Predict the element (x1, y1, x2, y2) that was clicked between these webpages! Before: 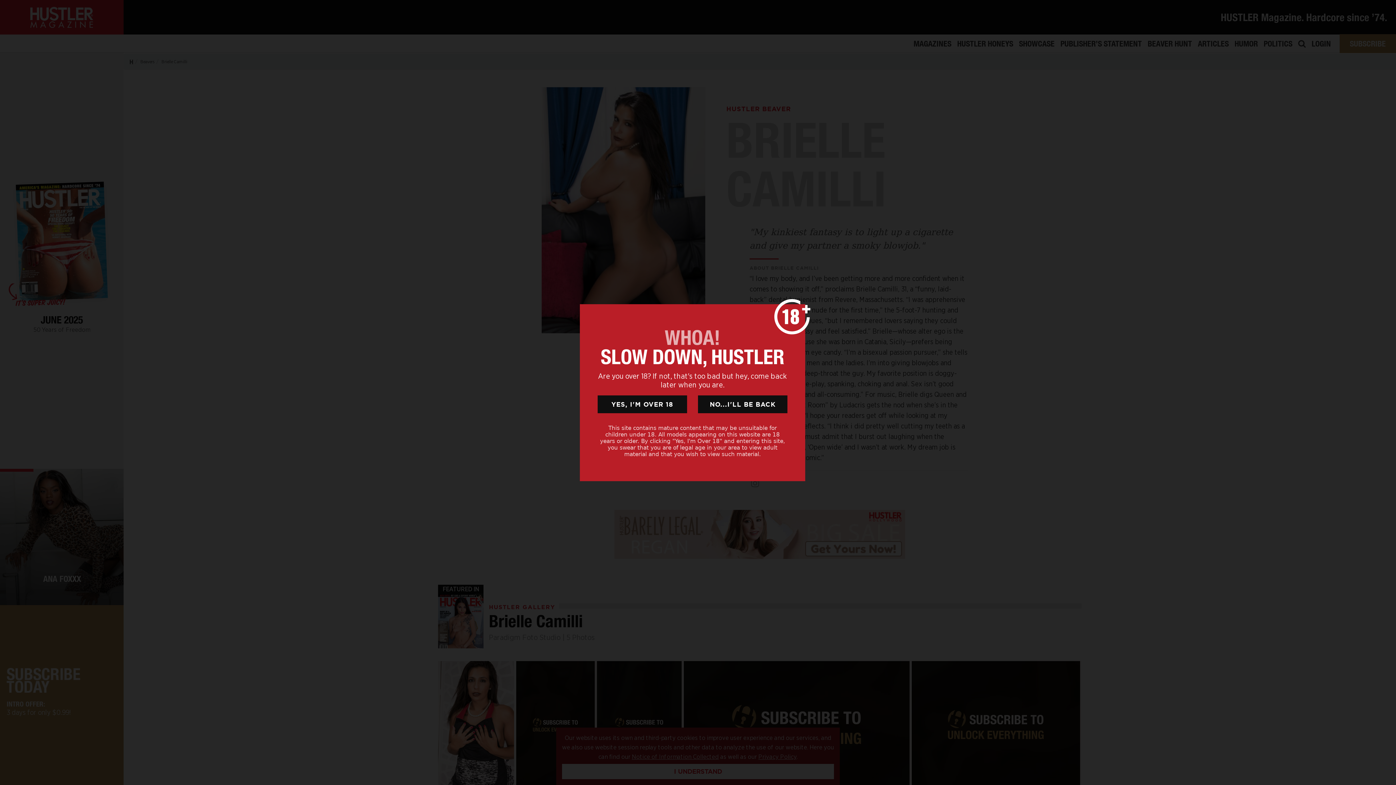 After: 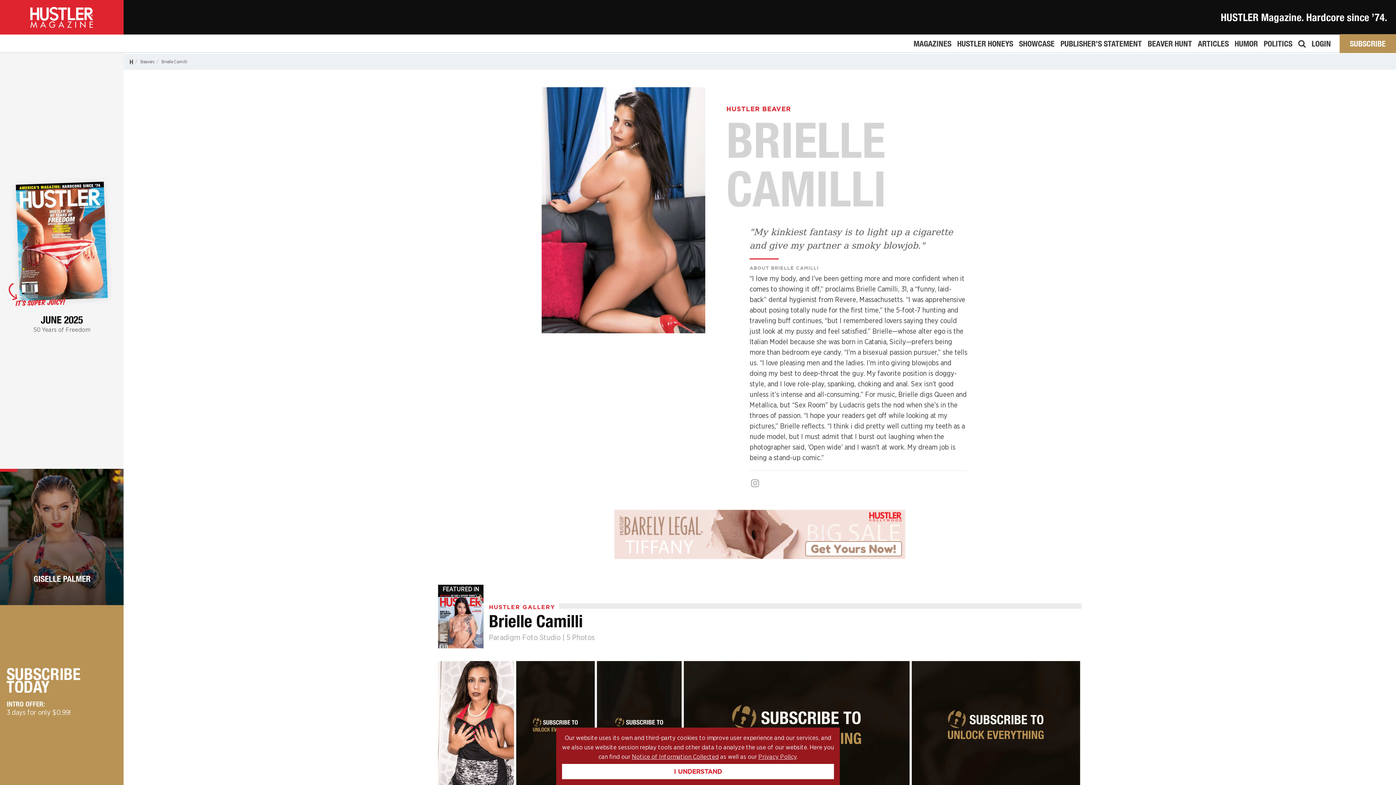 Action: label: YES, I'M OVER 18 bbox: (597, 395, 687, 413)